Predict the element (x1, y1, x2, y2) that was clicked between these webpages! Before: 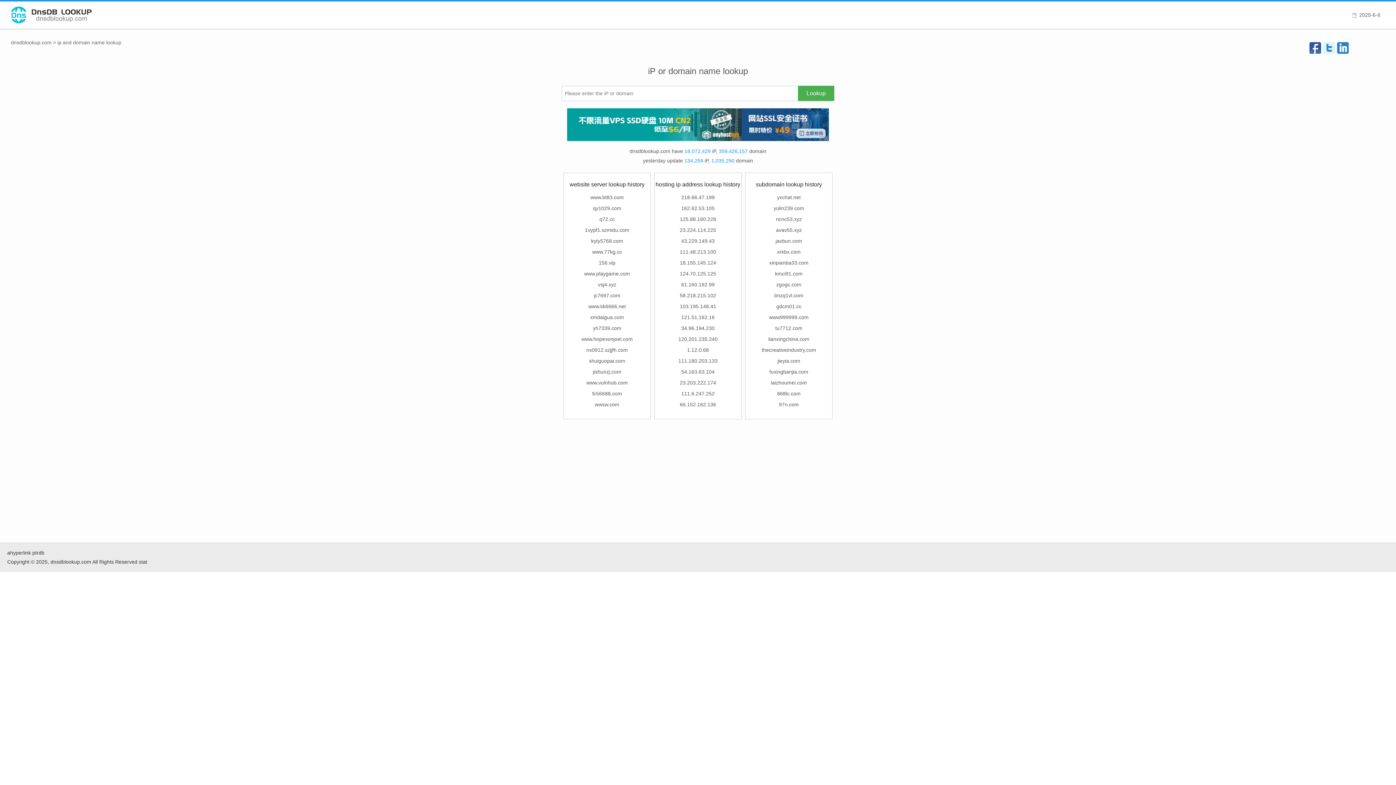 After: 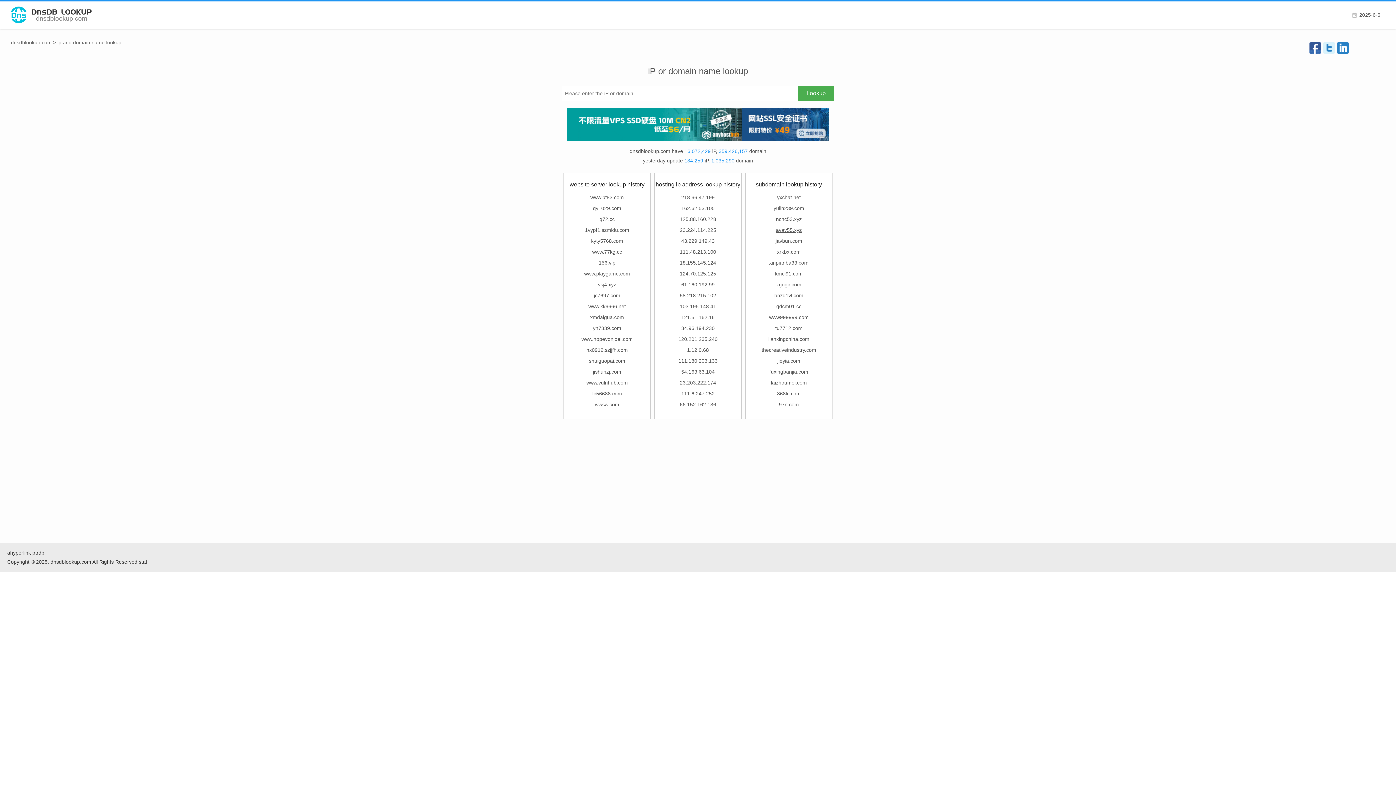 Action: bbox: (776, 227, 802, 233) label: avav55.xyz